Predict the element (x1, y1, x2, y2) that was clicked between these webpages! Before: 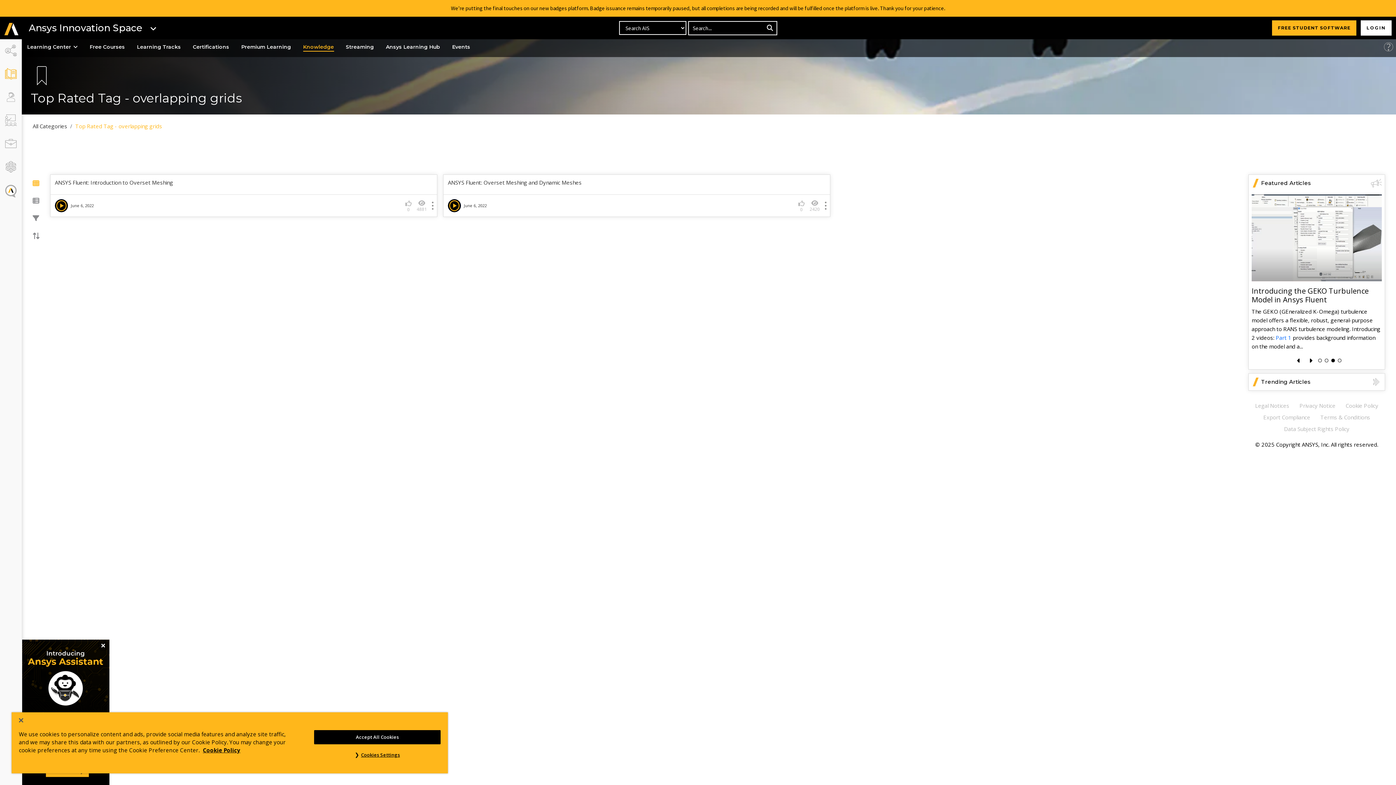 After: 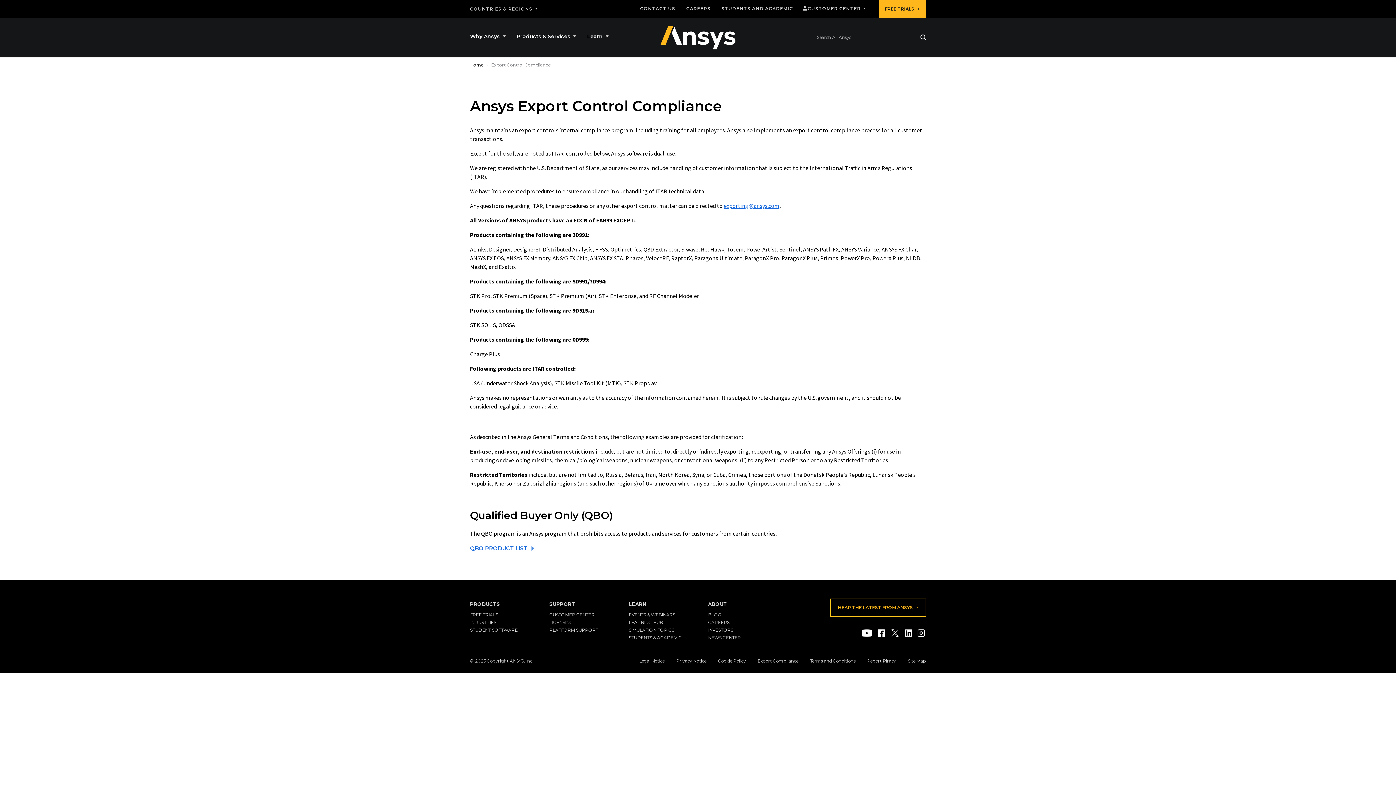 Action: bbox: (1263, 383, 1310, 390) label: Export Compliance